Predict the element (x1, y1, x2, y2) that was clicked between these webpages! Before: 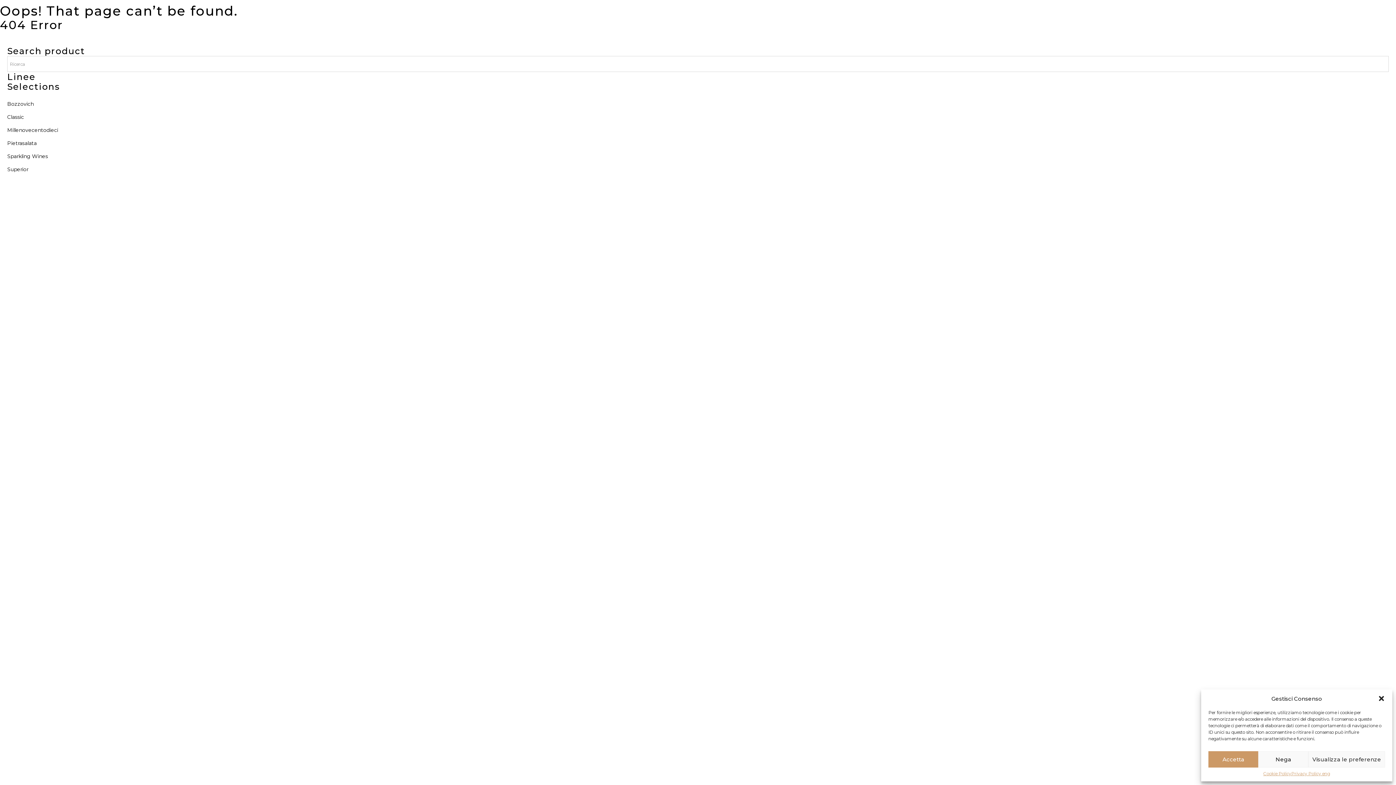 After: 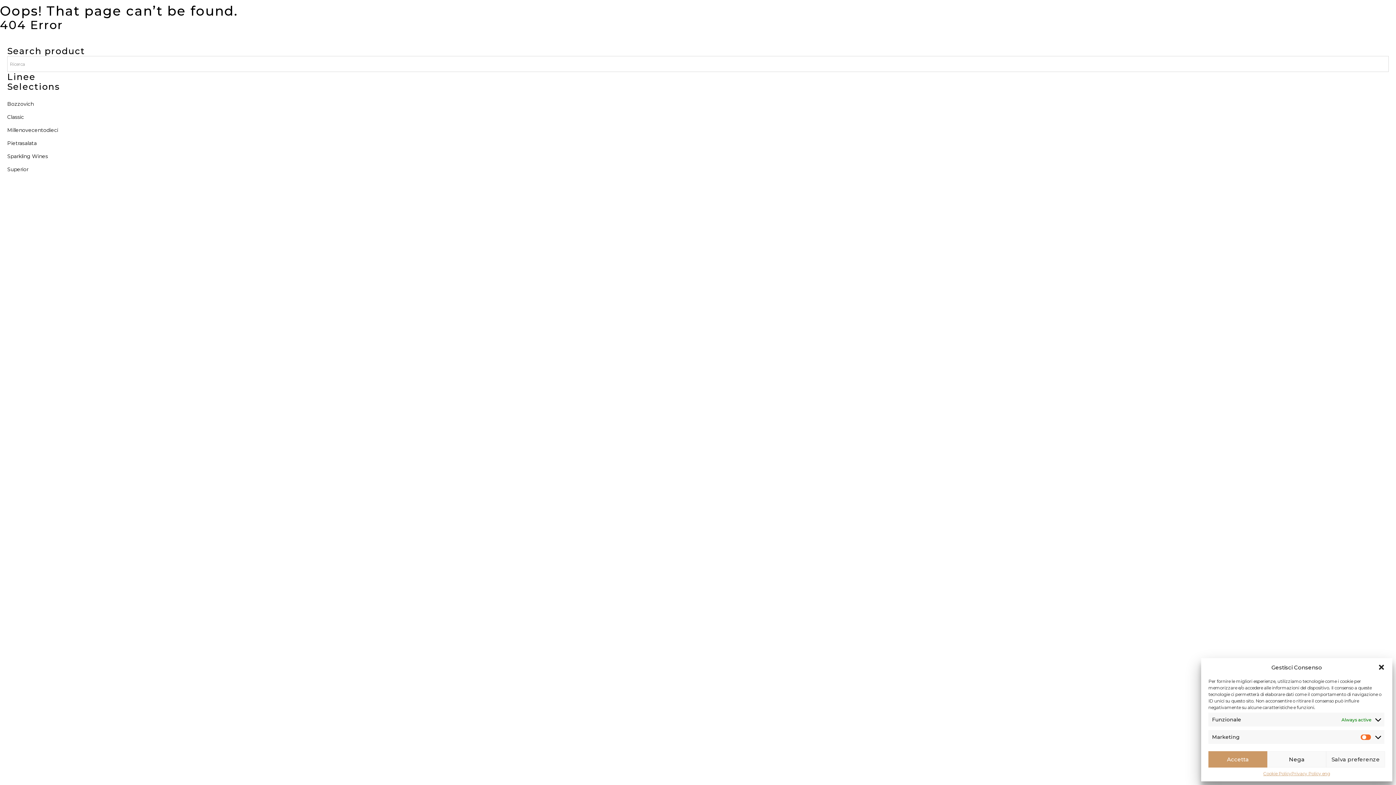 Action: bbox: (1308, 751, 1385, 768) label: Visualizza le preferenze